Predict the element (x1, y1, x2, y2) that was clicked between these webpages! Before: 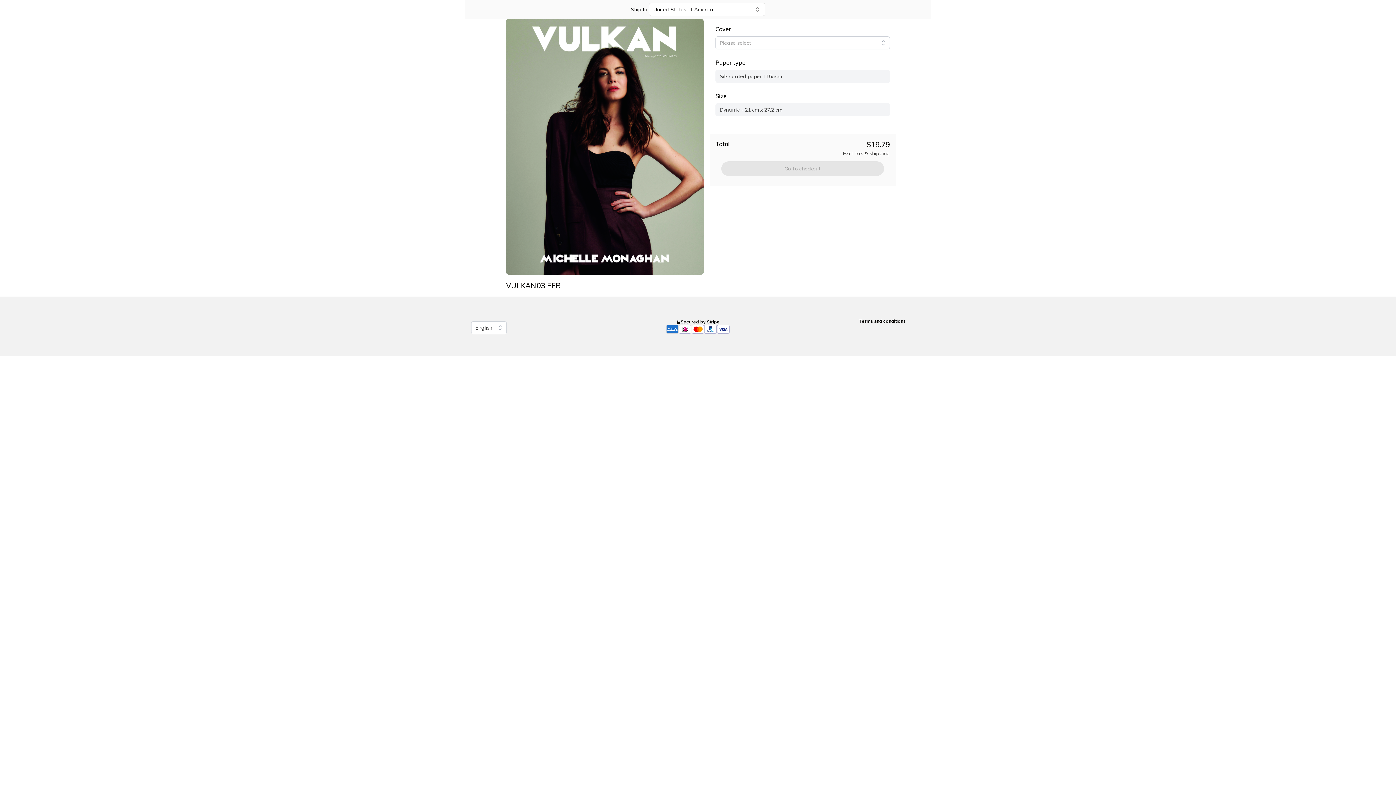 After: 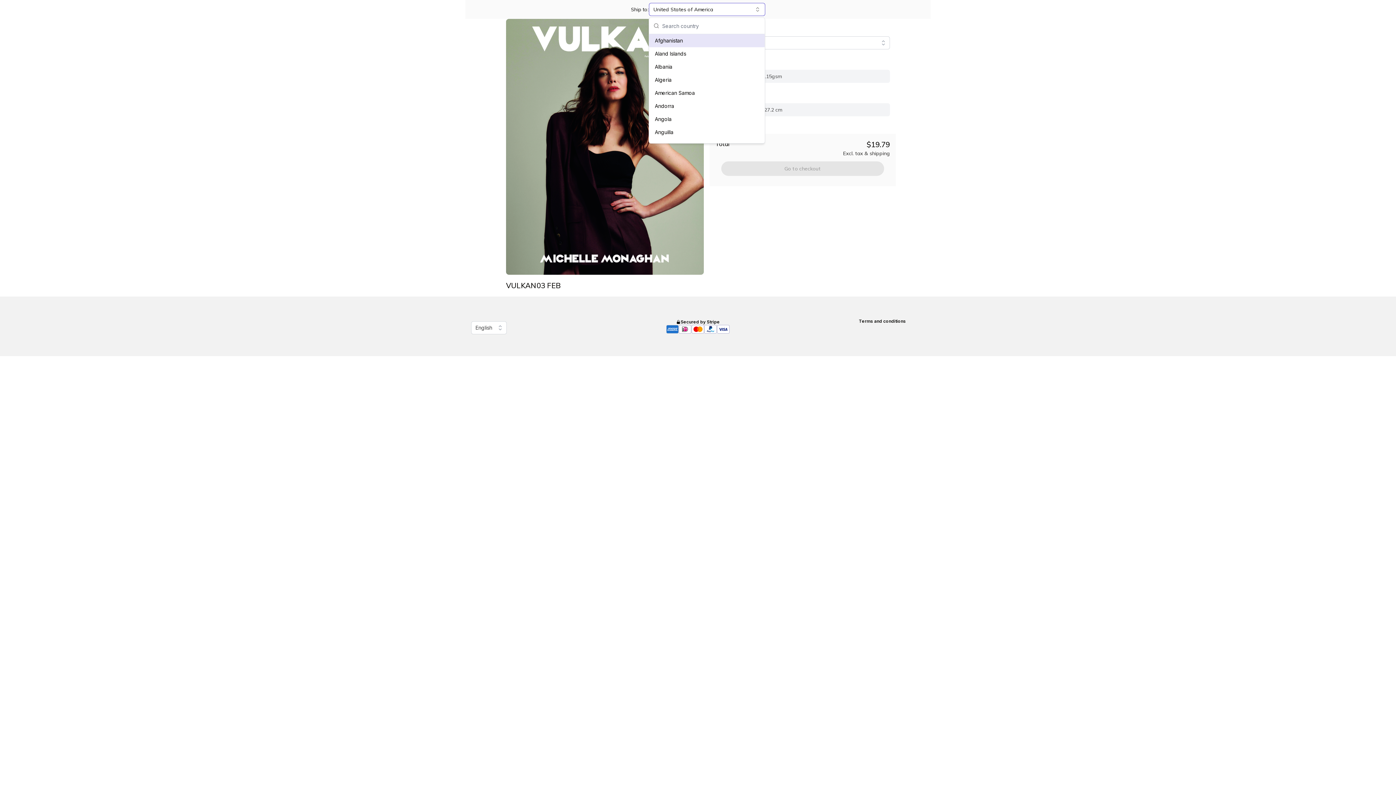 Action: bbox: (648, 2, 765, 16) label: United States of America